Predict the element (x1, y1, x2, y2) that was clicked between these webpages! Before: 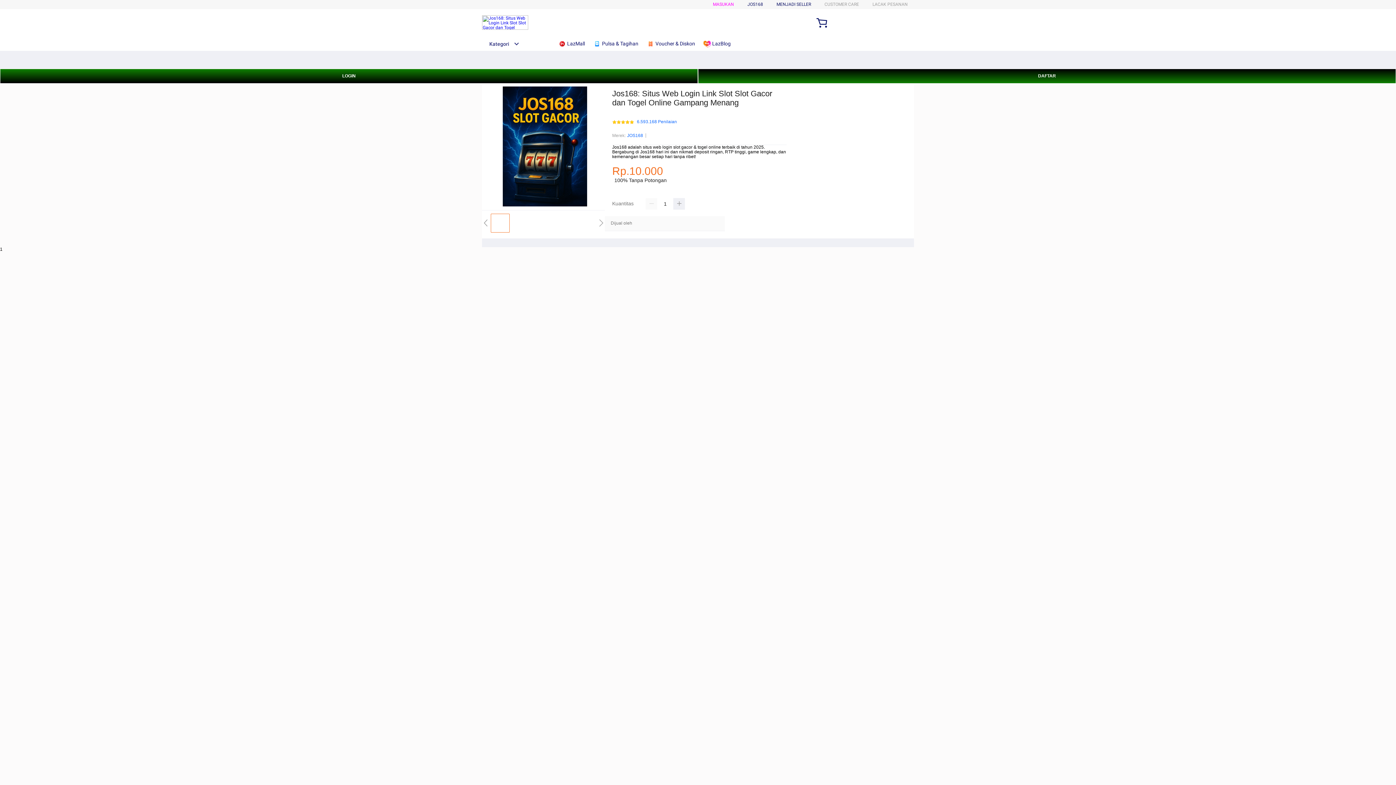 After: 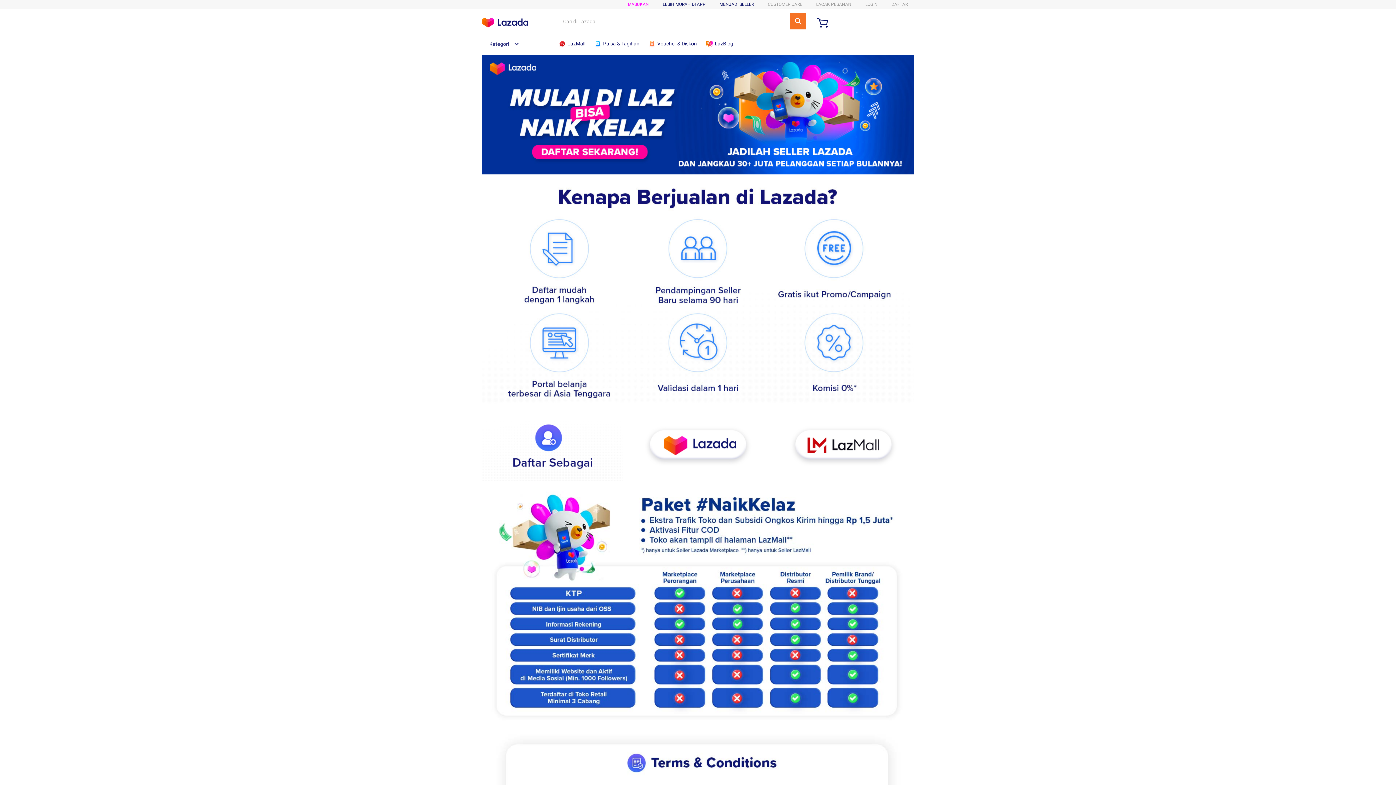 Action: label: MENJADI SELLER bbox: (776, 1, 811, 6)